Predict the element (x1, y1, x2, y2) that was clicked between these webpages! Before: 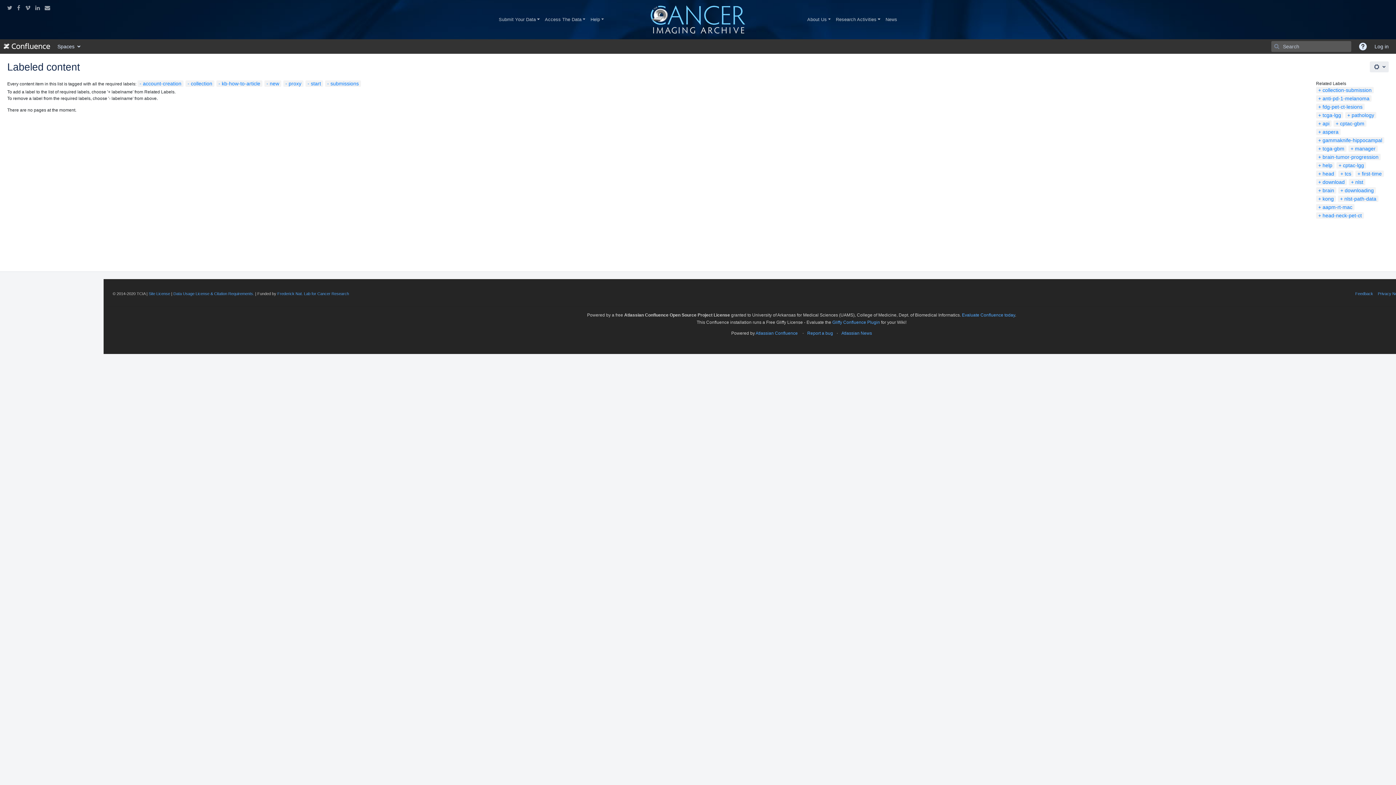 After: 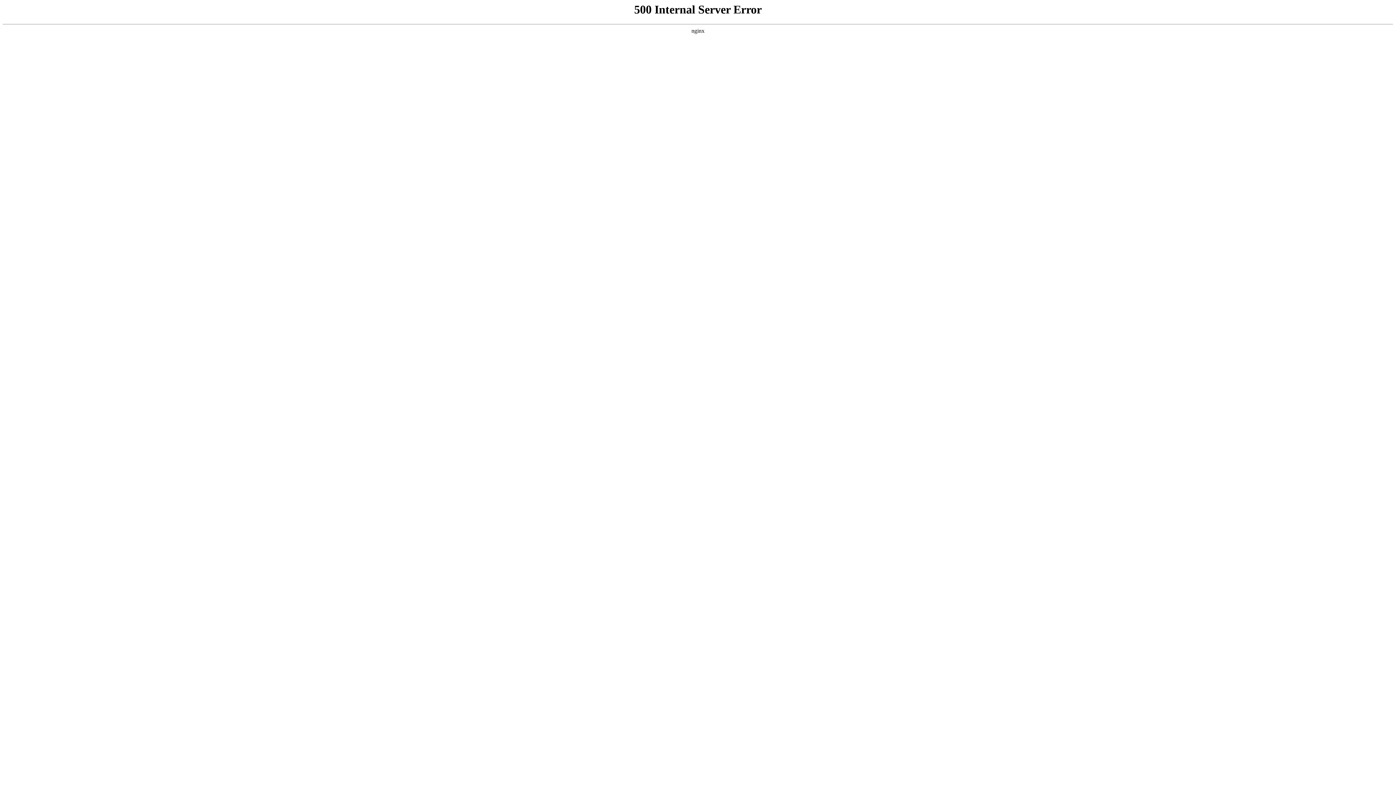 Action: bbox: (1318, 154, 1378, 160) label: brain-tumor-progression